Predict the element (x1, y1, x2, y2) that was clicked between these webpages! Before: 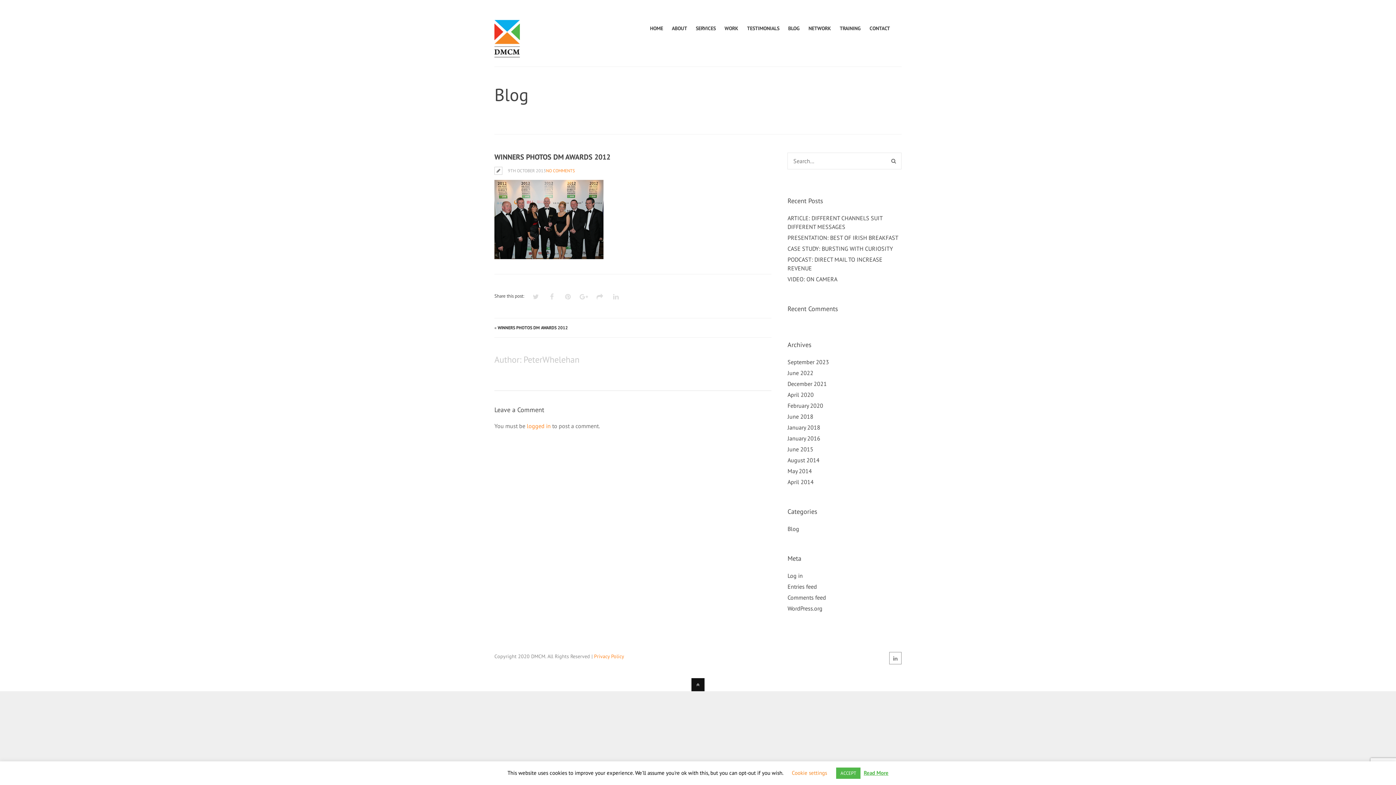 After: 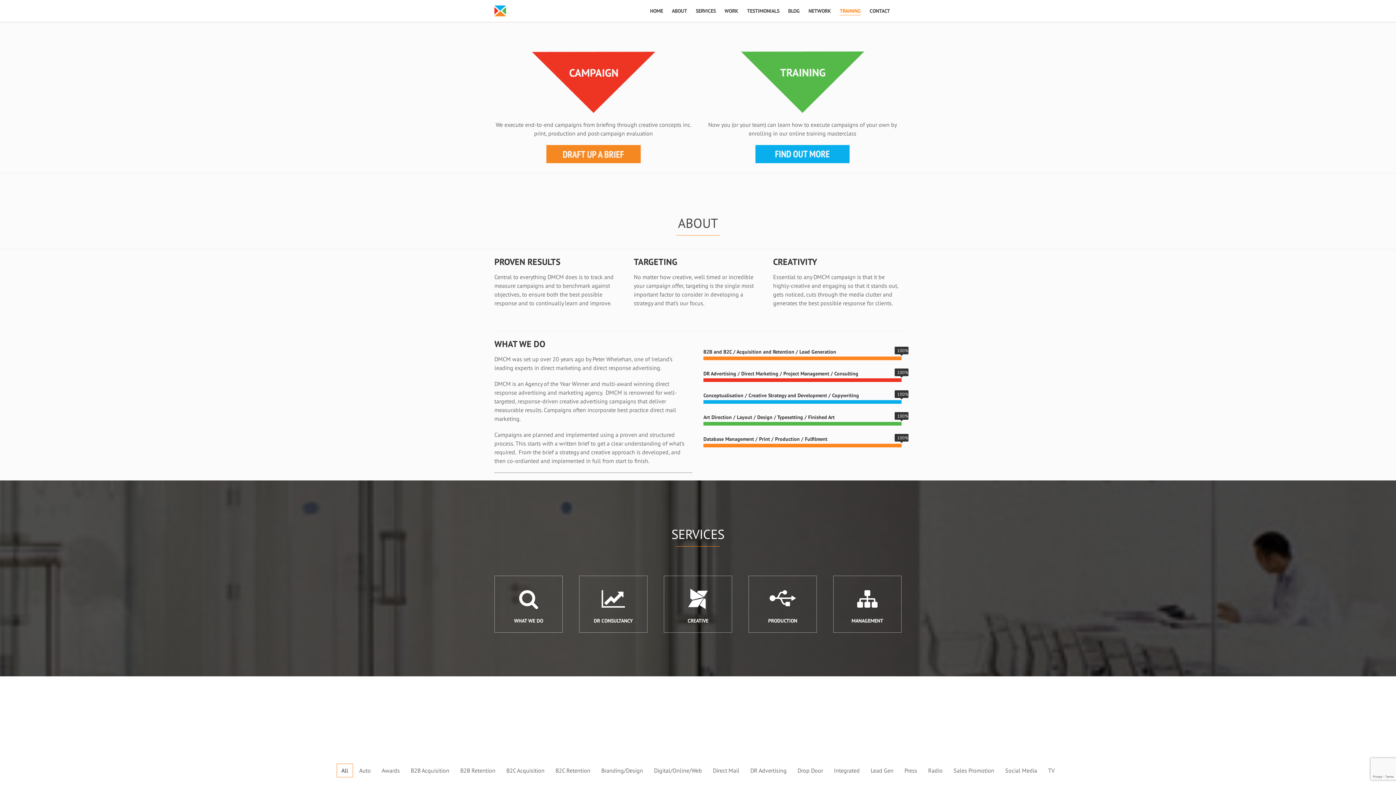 Action: bbox: (839, 24, 861, 33) label: TRAINING